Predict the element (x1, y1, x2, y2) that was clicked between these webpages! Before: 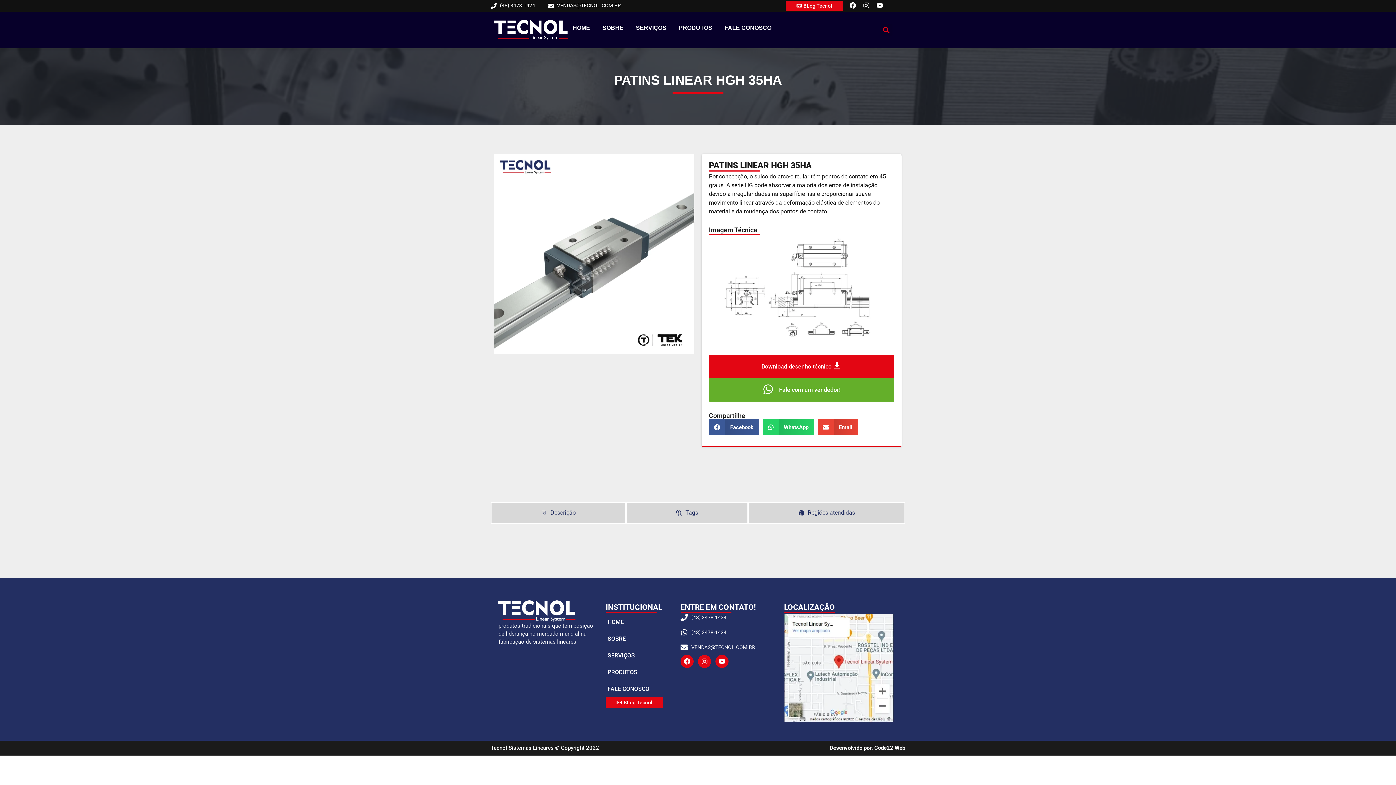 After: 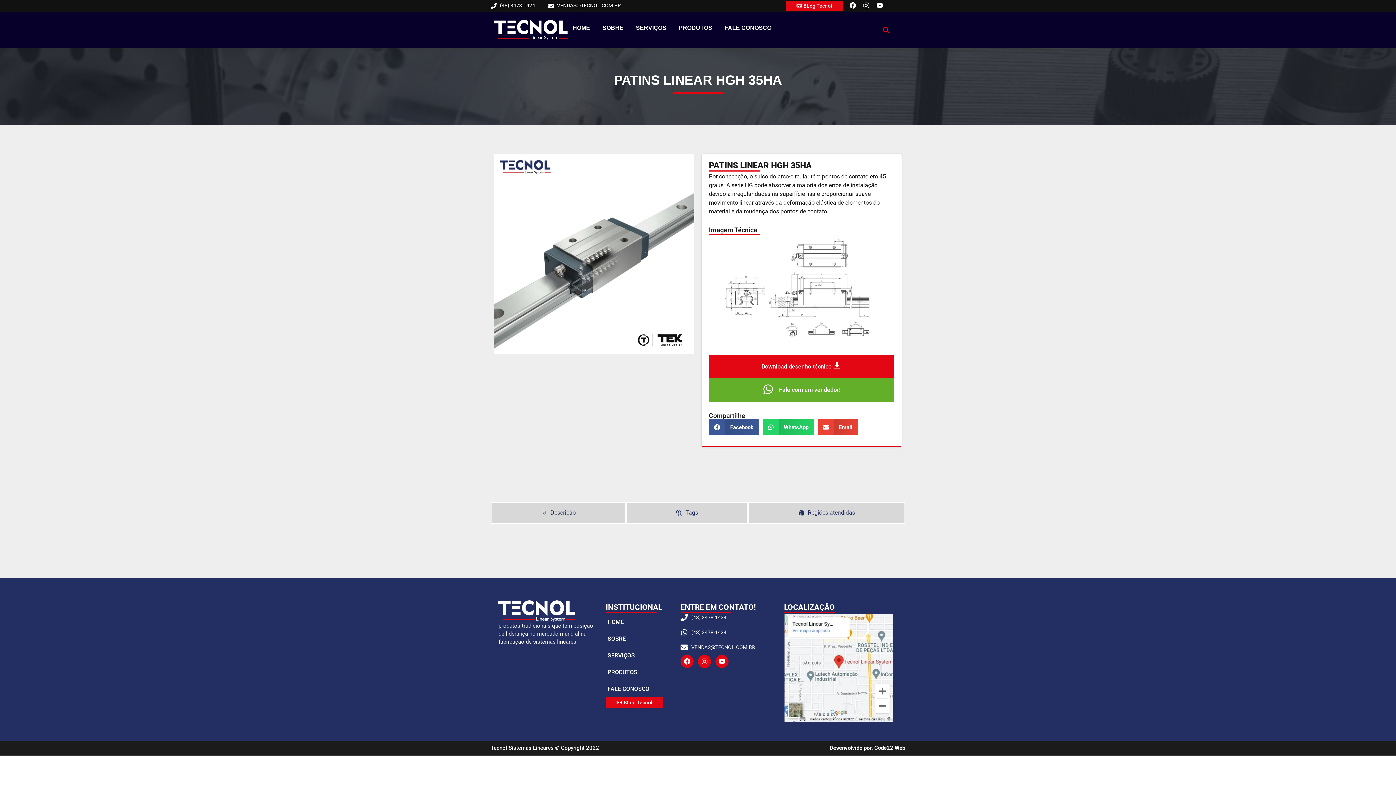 Action: bbox: (829, 745, 905, 751) label: Desenvolvido por: Code22 Web